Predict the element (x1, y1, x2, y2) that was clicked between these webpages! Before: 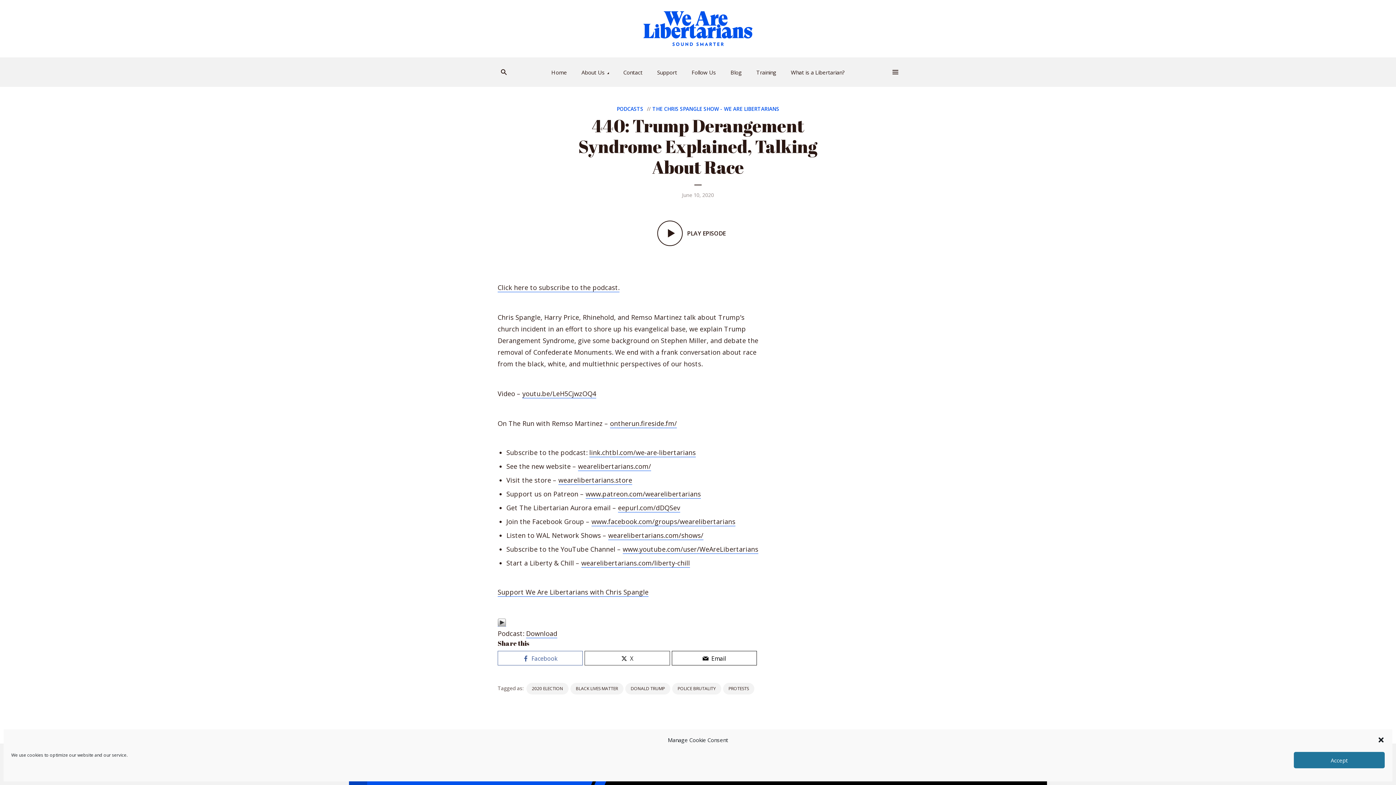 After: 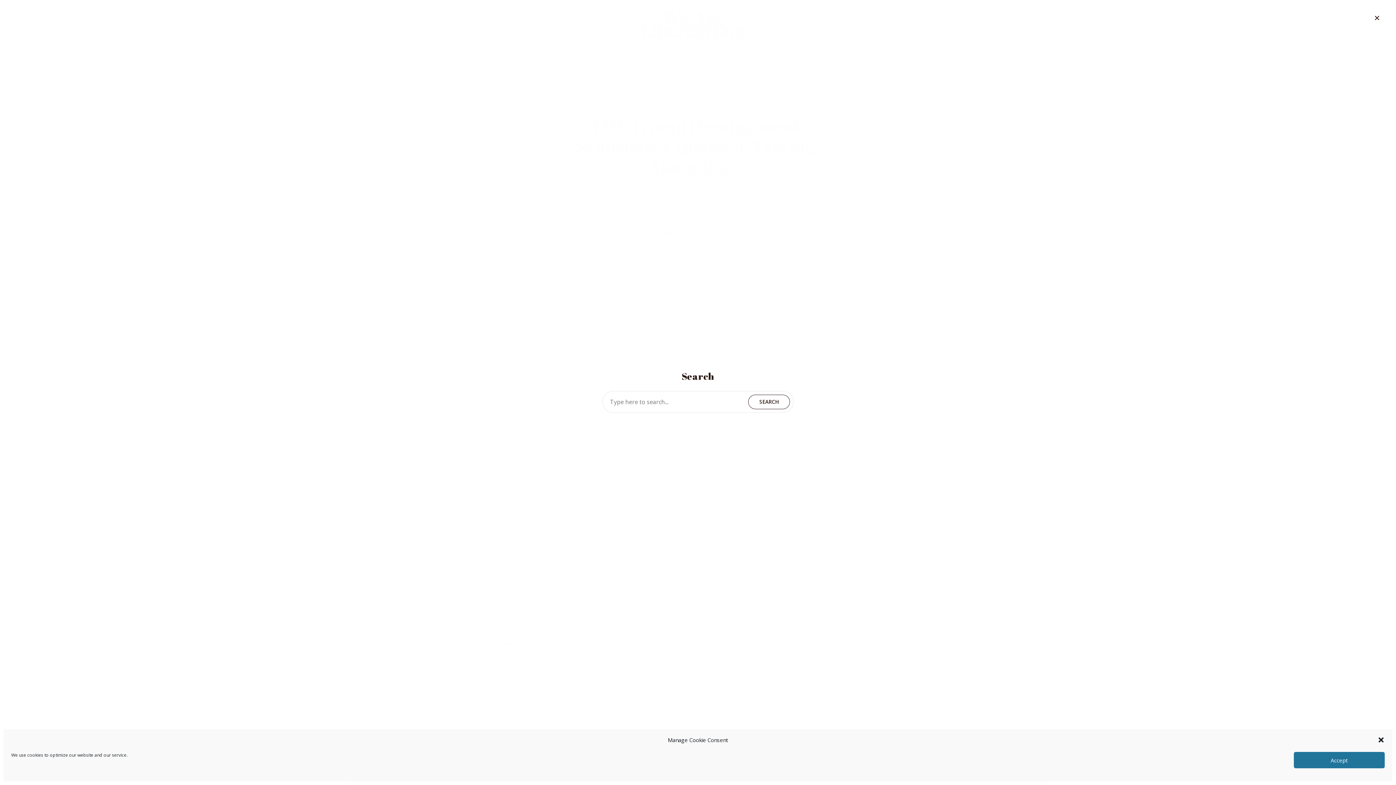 Action: bbox: (497, 63, 506, 81)